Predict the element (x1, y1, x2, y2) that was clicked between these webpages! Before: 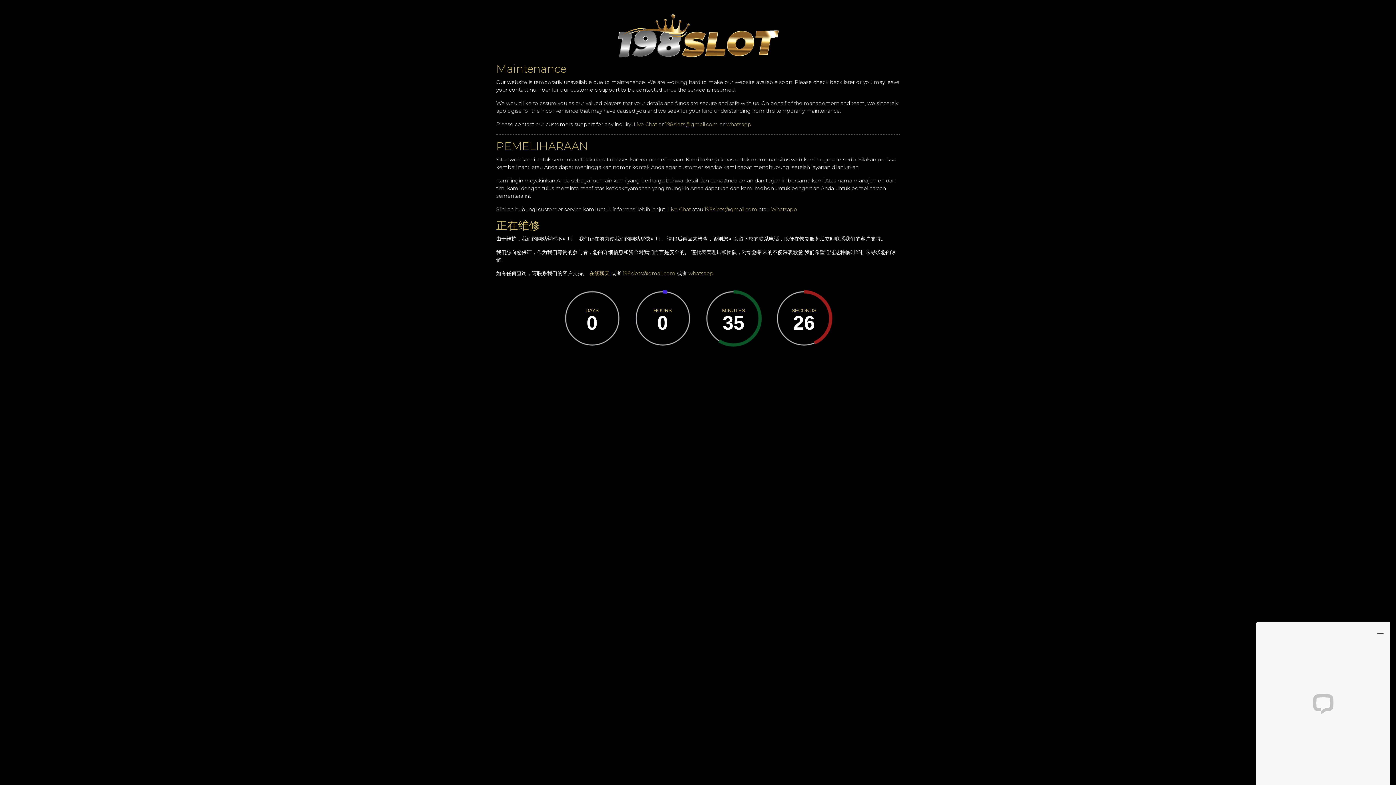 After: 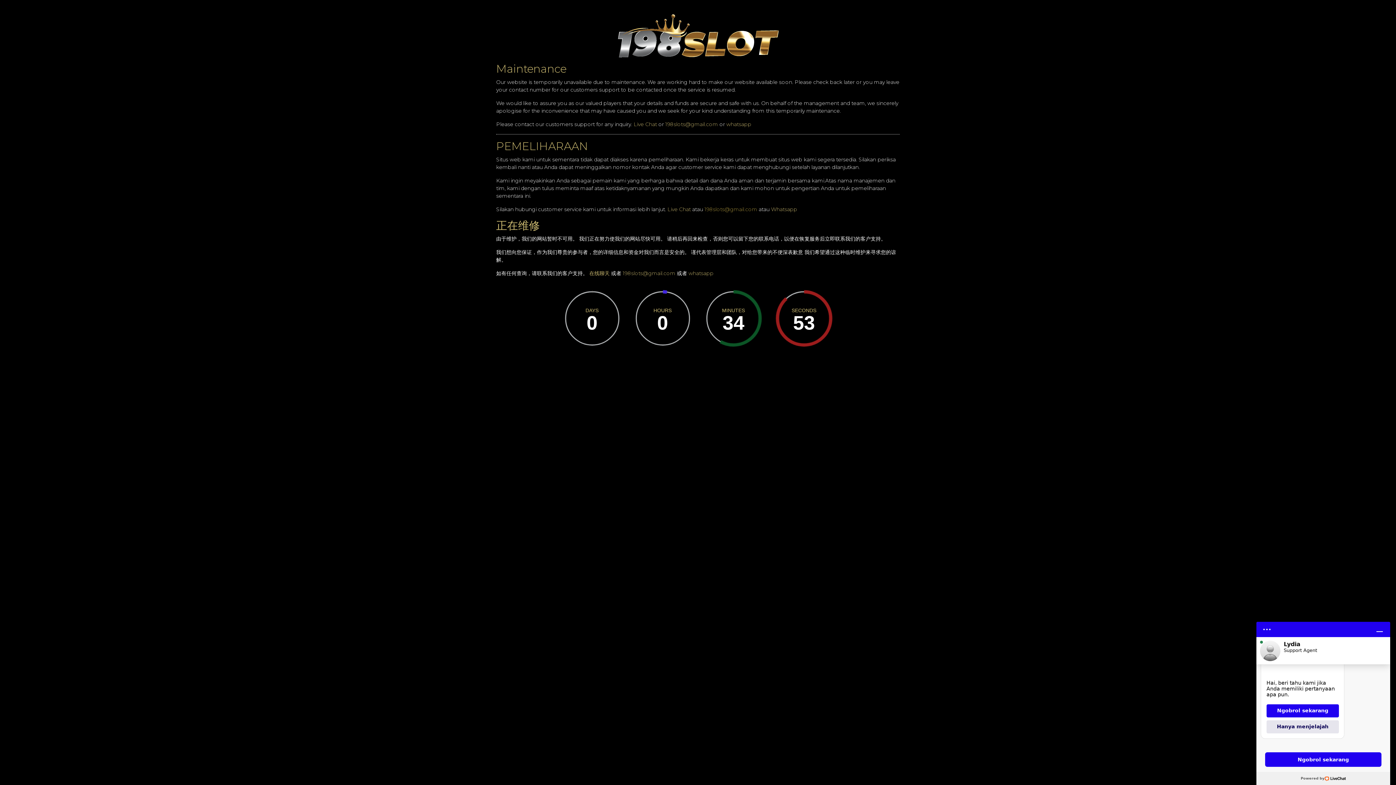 Action: bbox: (704, 206, 757, 212) label: 198slots@gmail.com